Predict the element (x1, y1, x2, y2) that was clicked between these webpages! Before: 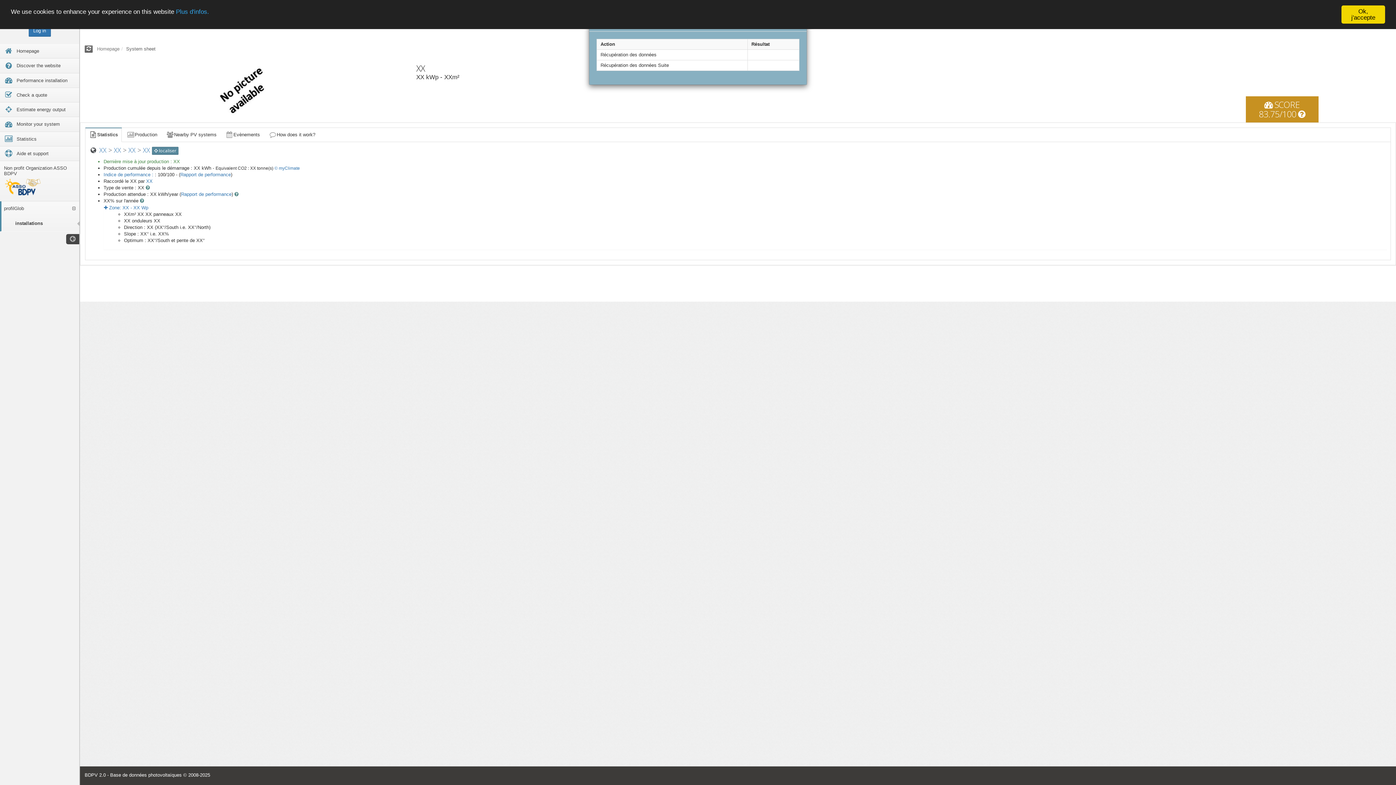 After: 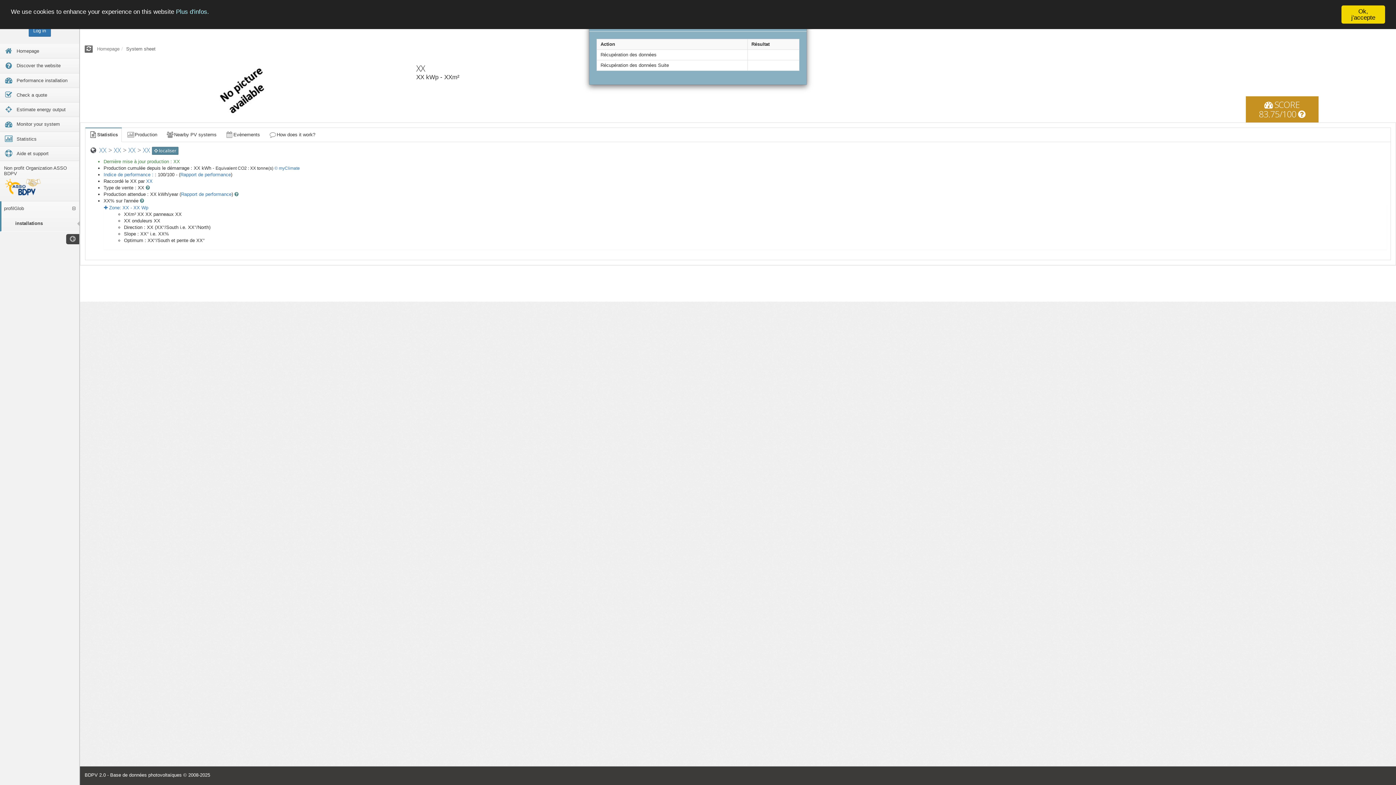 Action: label: Plus d'infos. bbox: (176, 8, 209, 15)